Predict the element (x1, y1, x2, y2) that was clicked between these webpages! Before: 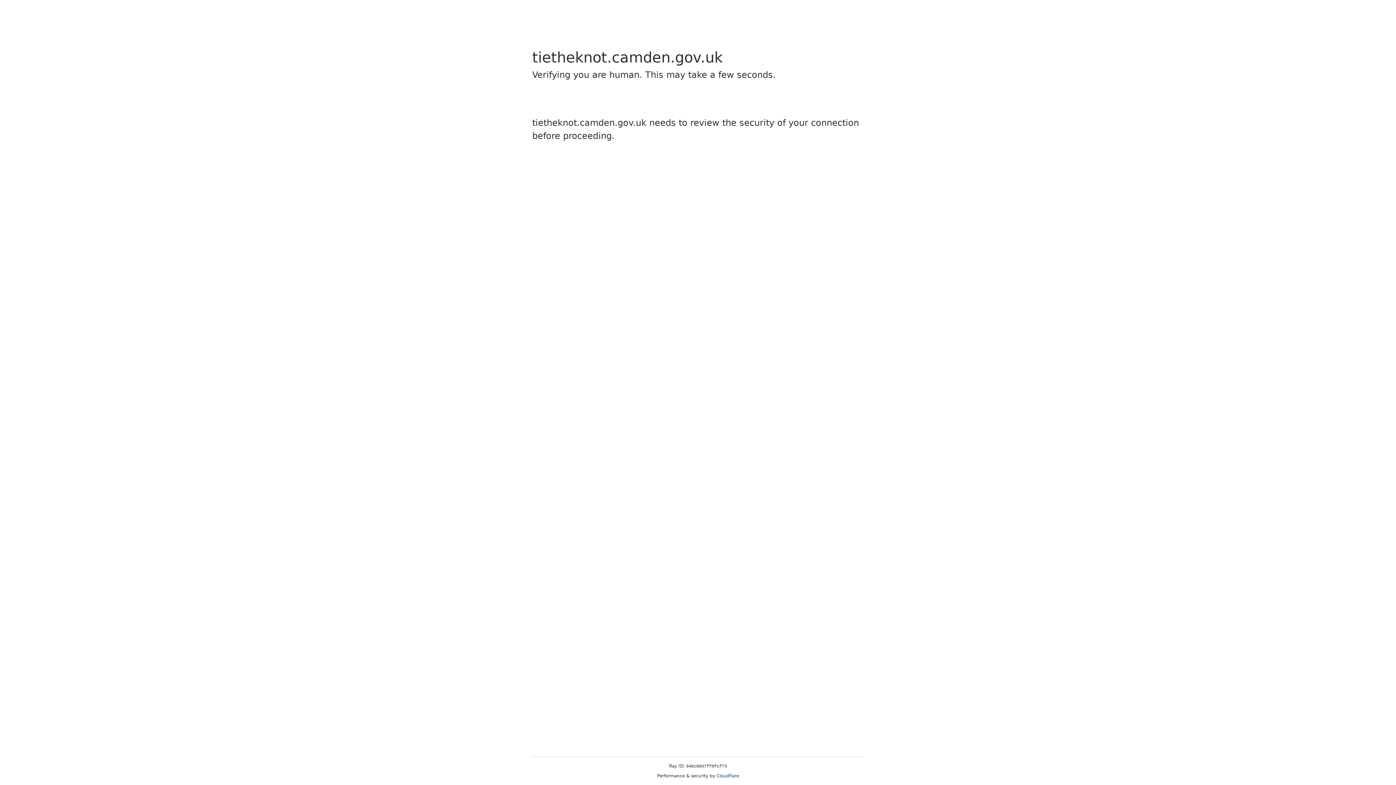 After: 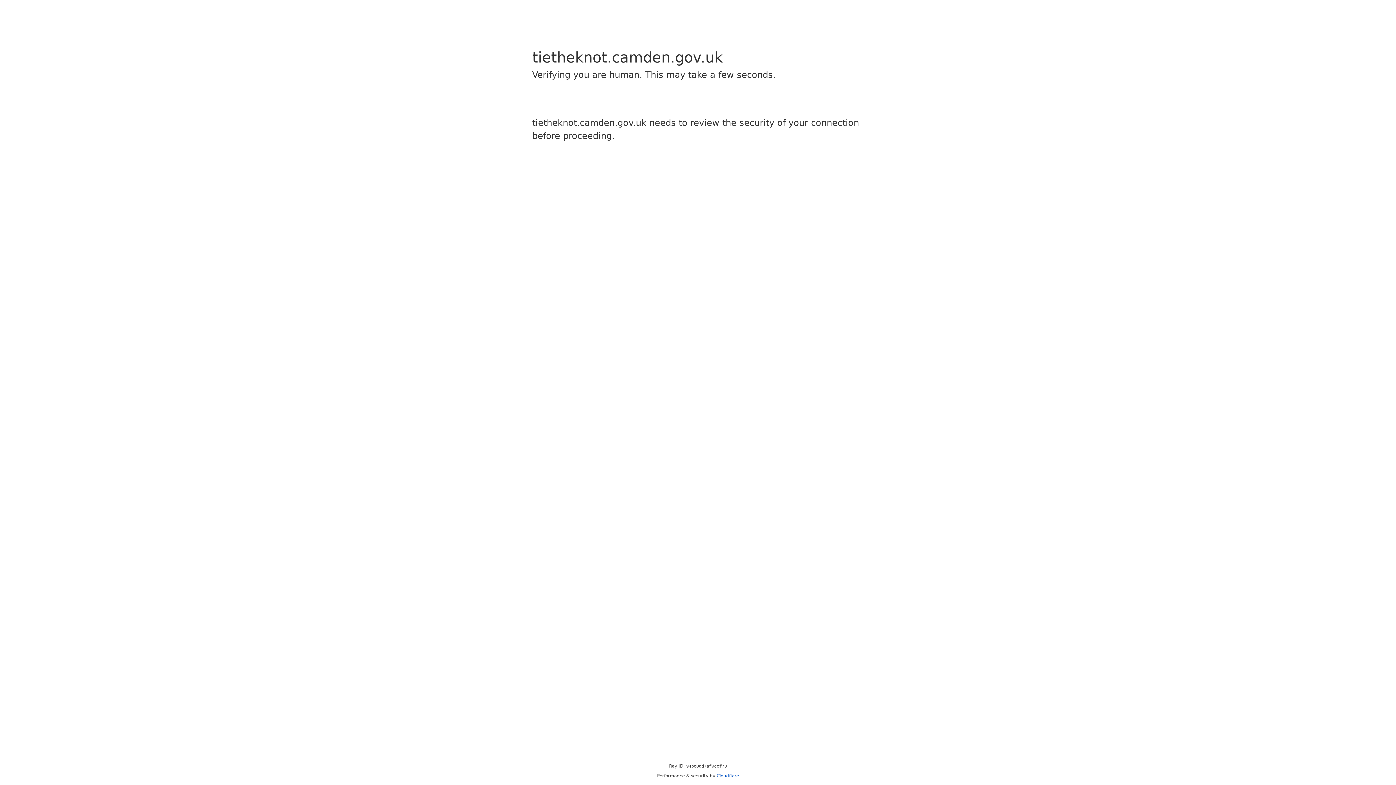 Action: label: Cloudflare bbox: (716, 773, 739, 778)